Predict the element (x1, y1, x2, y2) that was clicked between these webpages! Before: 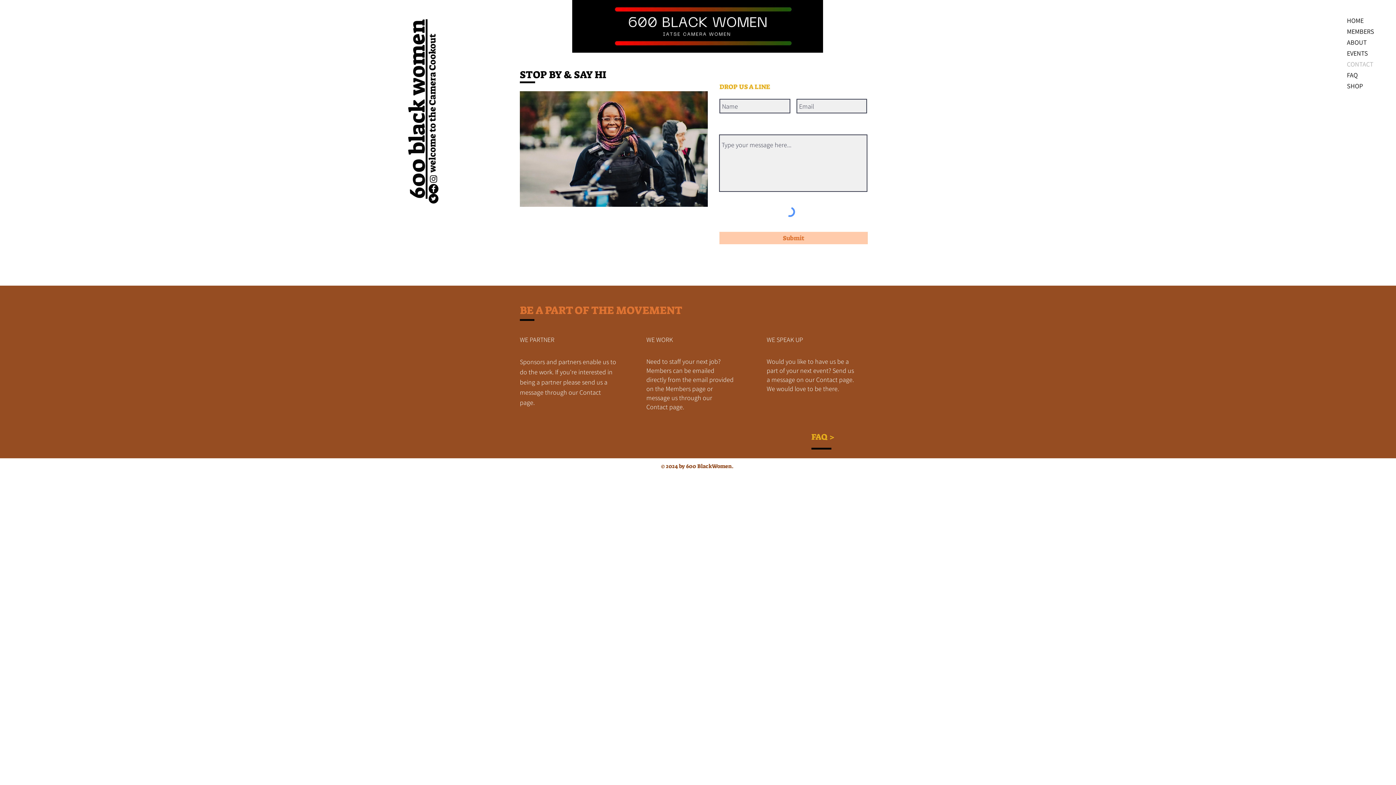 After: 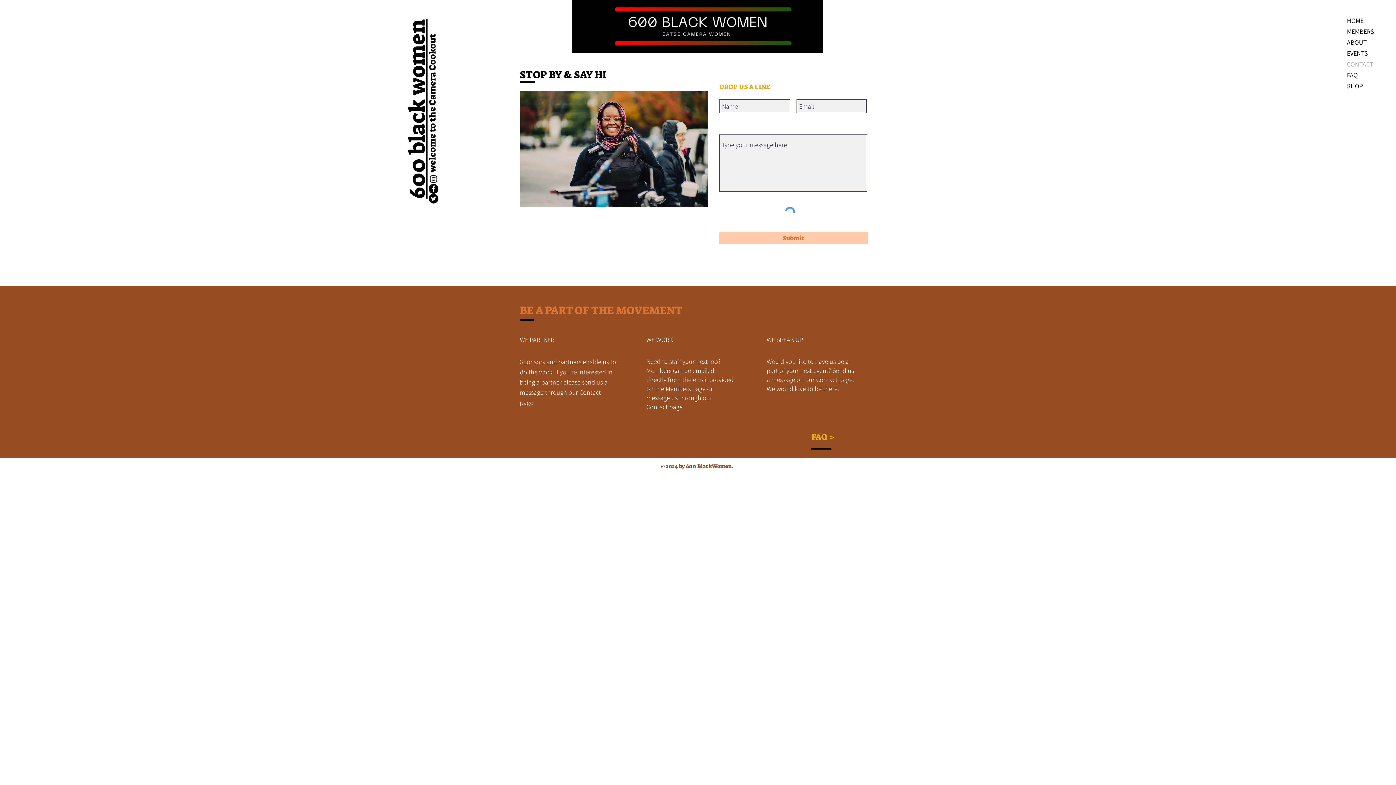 Action: bbox: (428, 184, 438, 193)